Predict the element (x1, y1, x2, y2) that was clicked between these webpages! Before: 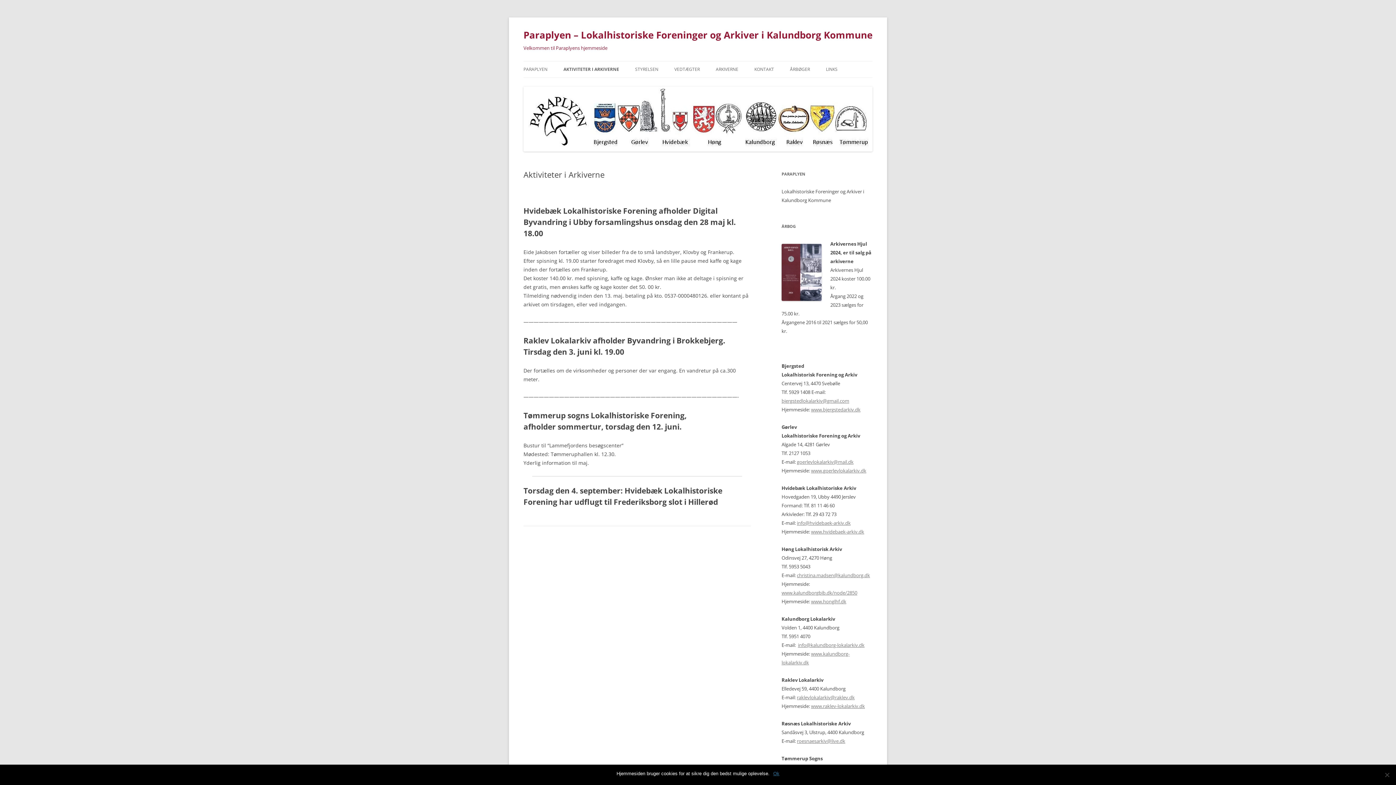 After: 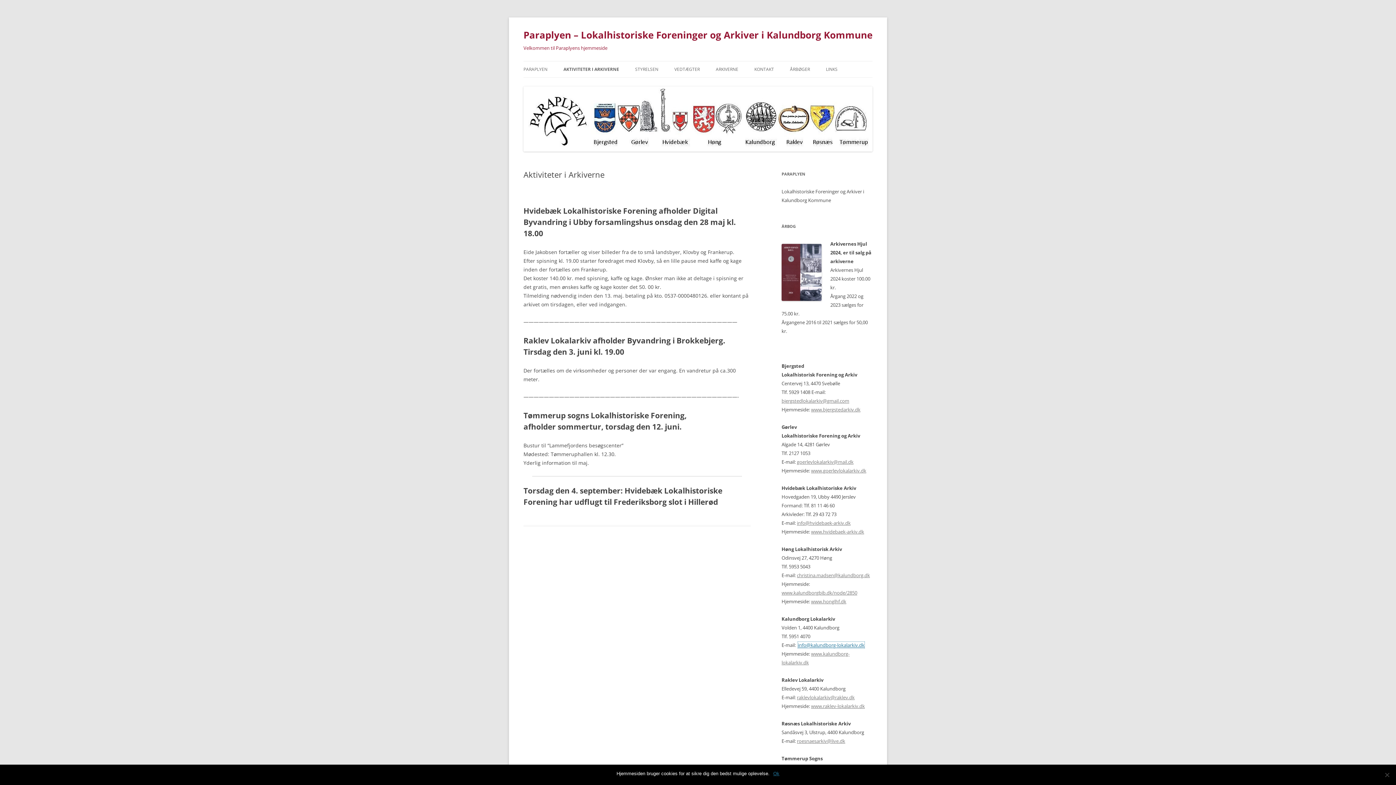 Action: label: info@kalundborg-lokalarkiv.dk bbox: (798, 642, 864, 648)